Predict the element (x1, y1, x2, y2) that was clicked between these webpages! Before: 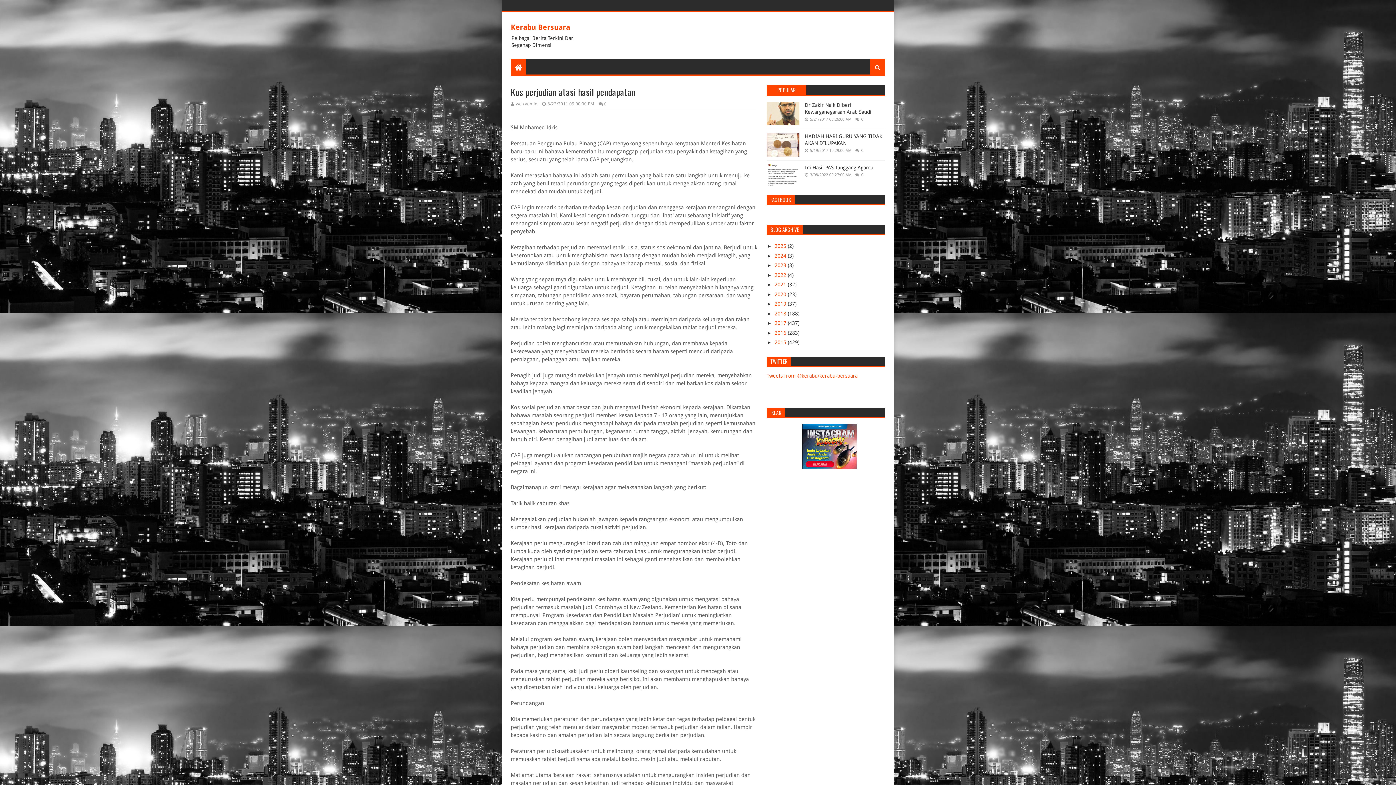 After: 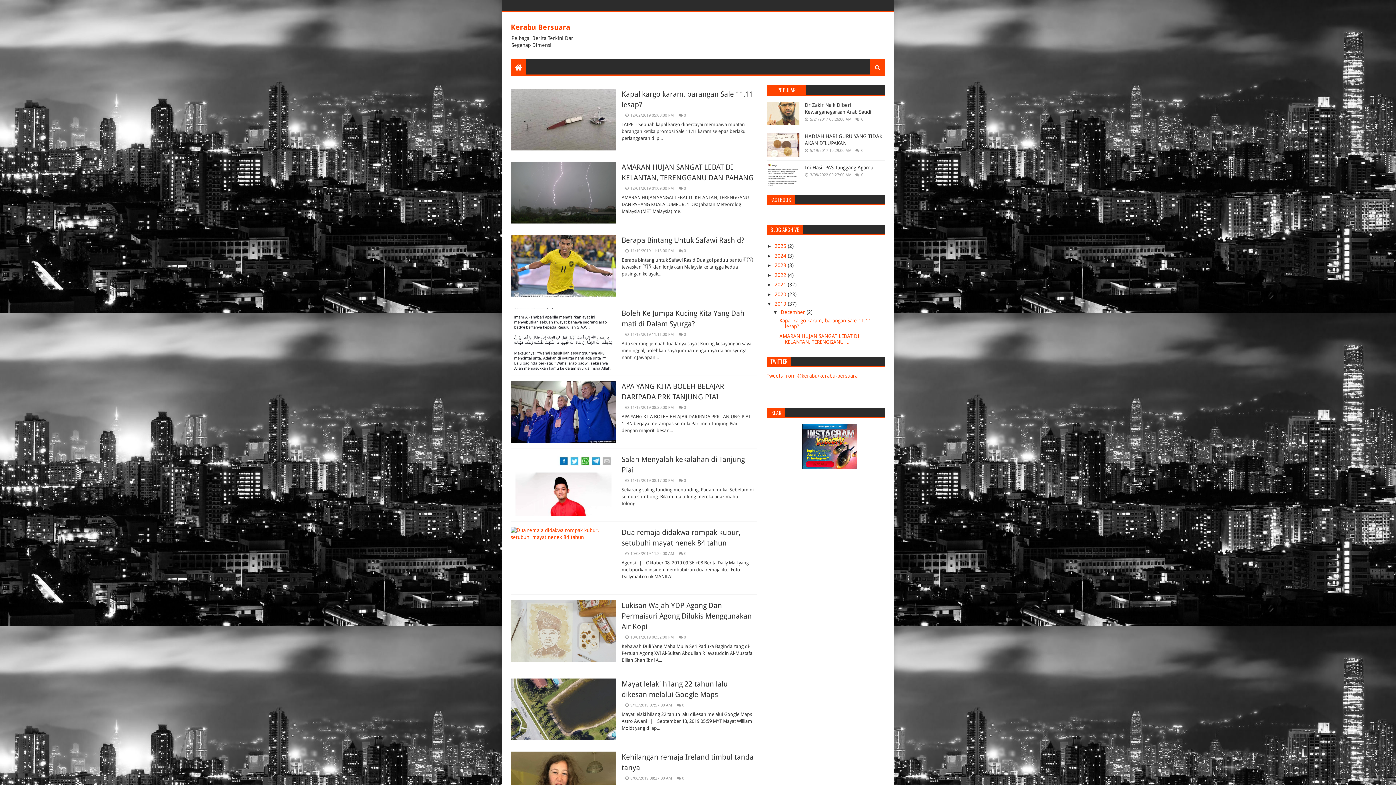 Action: bbox: (774, 301, 788, 306) label: 2019 